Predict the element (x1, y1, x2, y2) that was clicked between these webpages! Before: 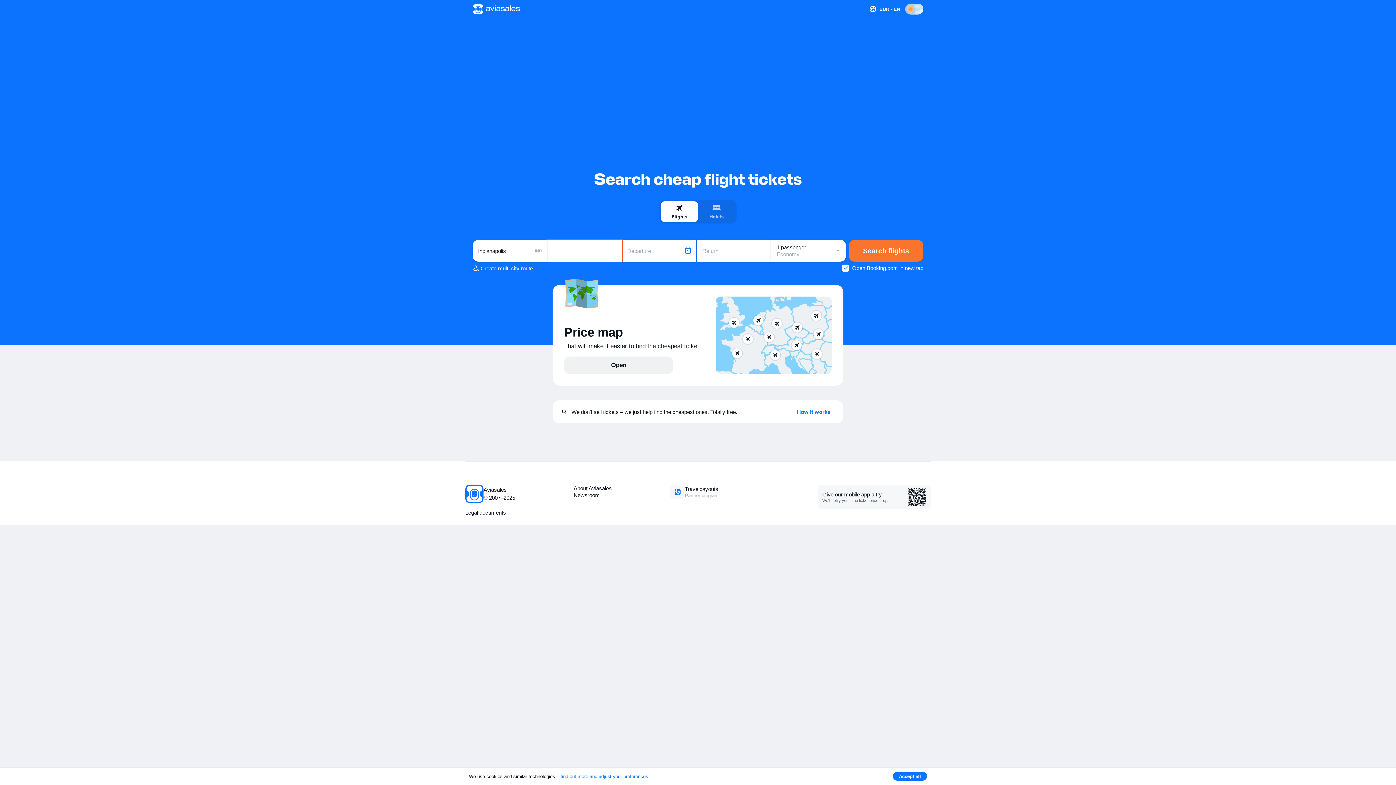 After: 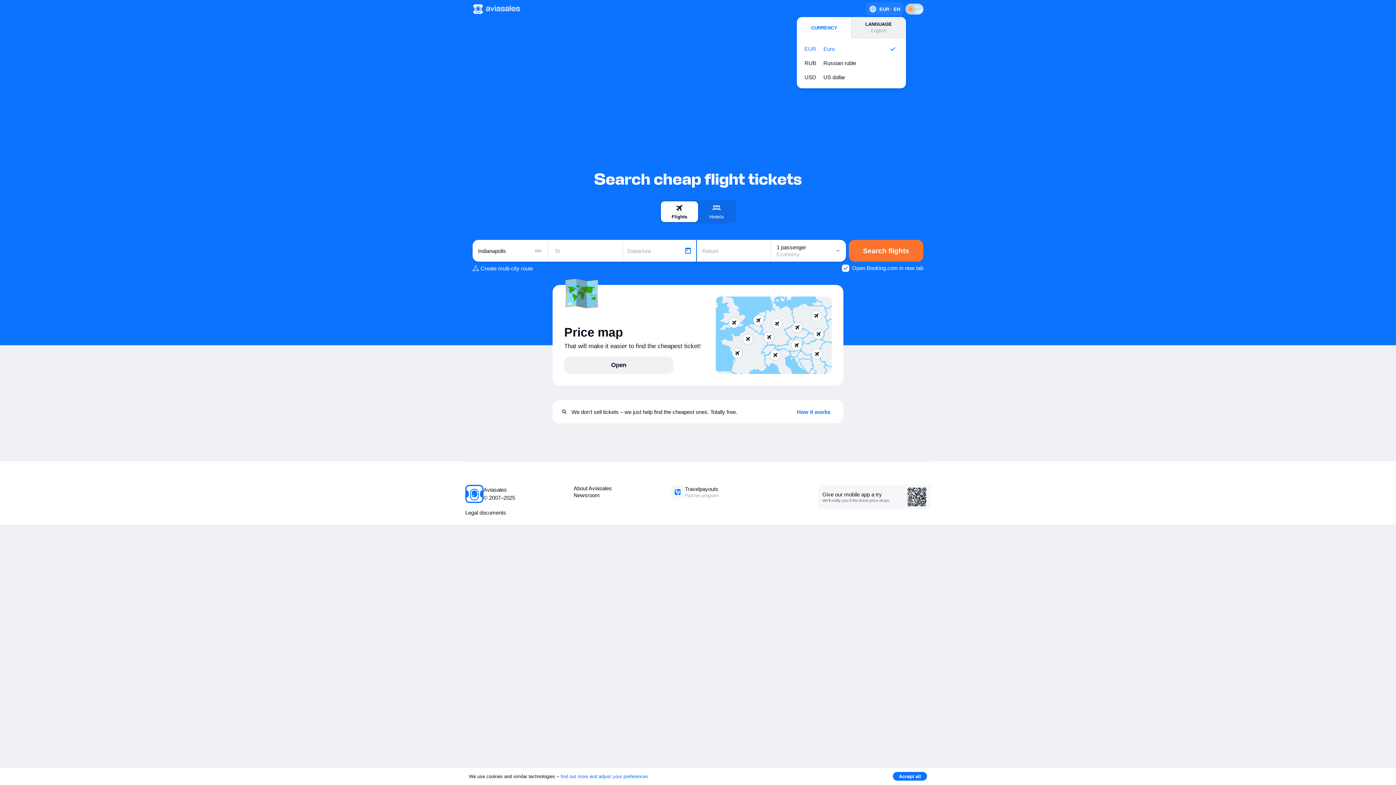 Action: label: EUR · EN bbox: (865, 2, 903, 15)